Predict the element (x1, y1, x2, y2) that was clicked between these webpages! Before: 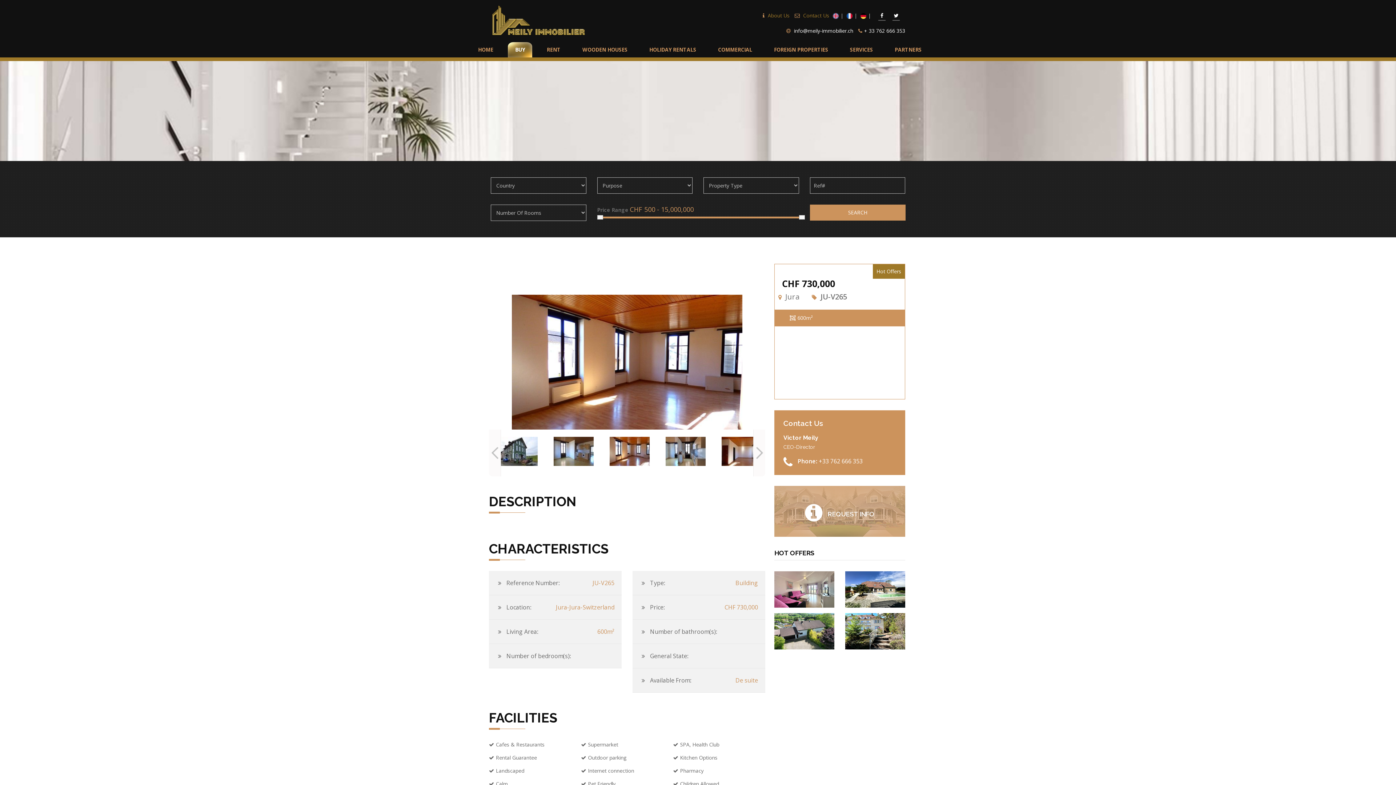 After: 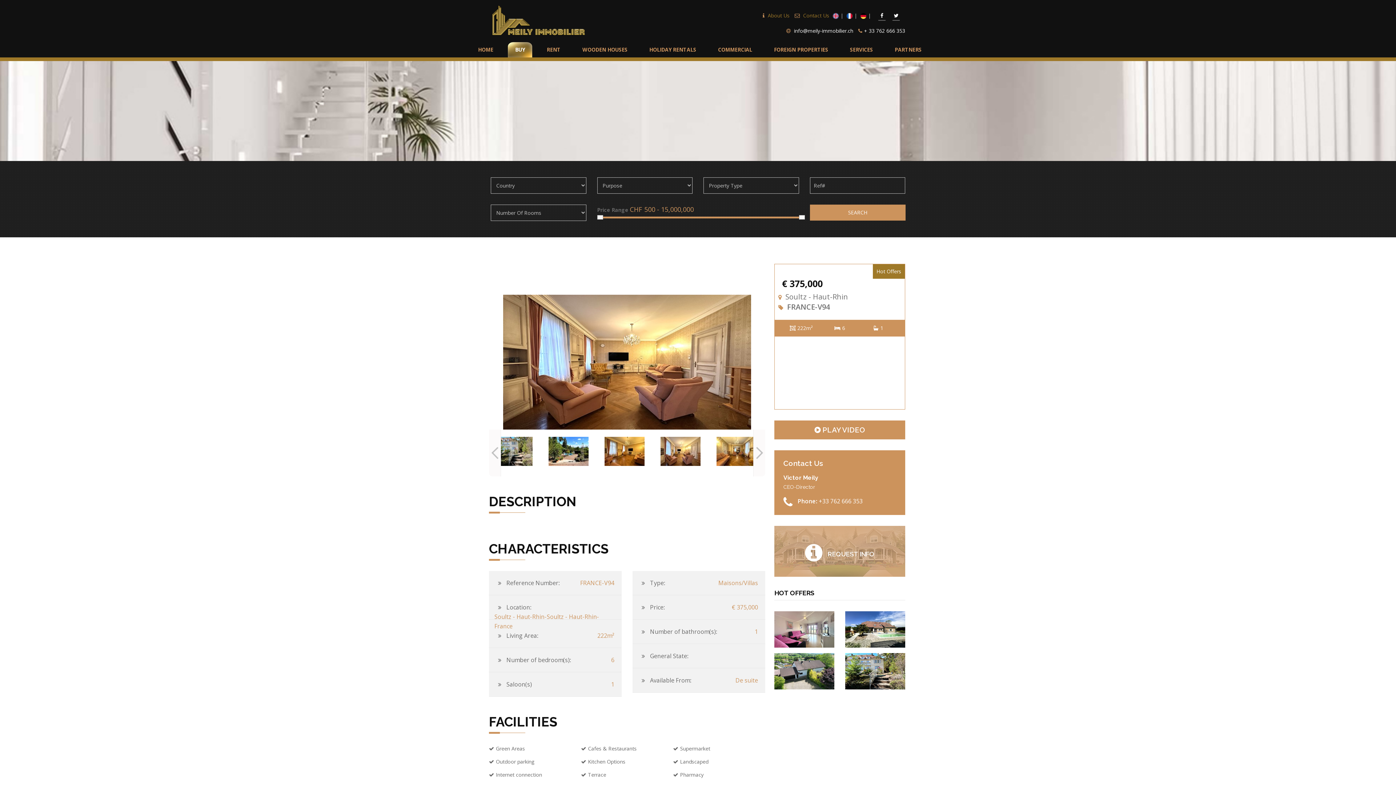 Action: bbox: (845, 627, 905, 634) label: € 375,000